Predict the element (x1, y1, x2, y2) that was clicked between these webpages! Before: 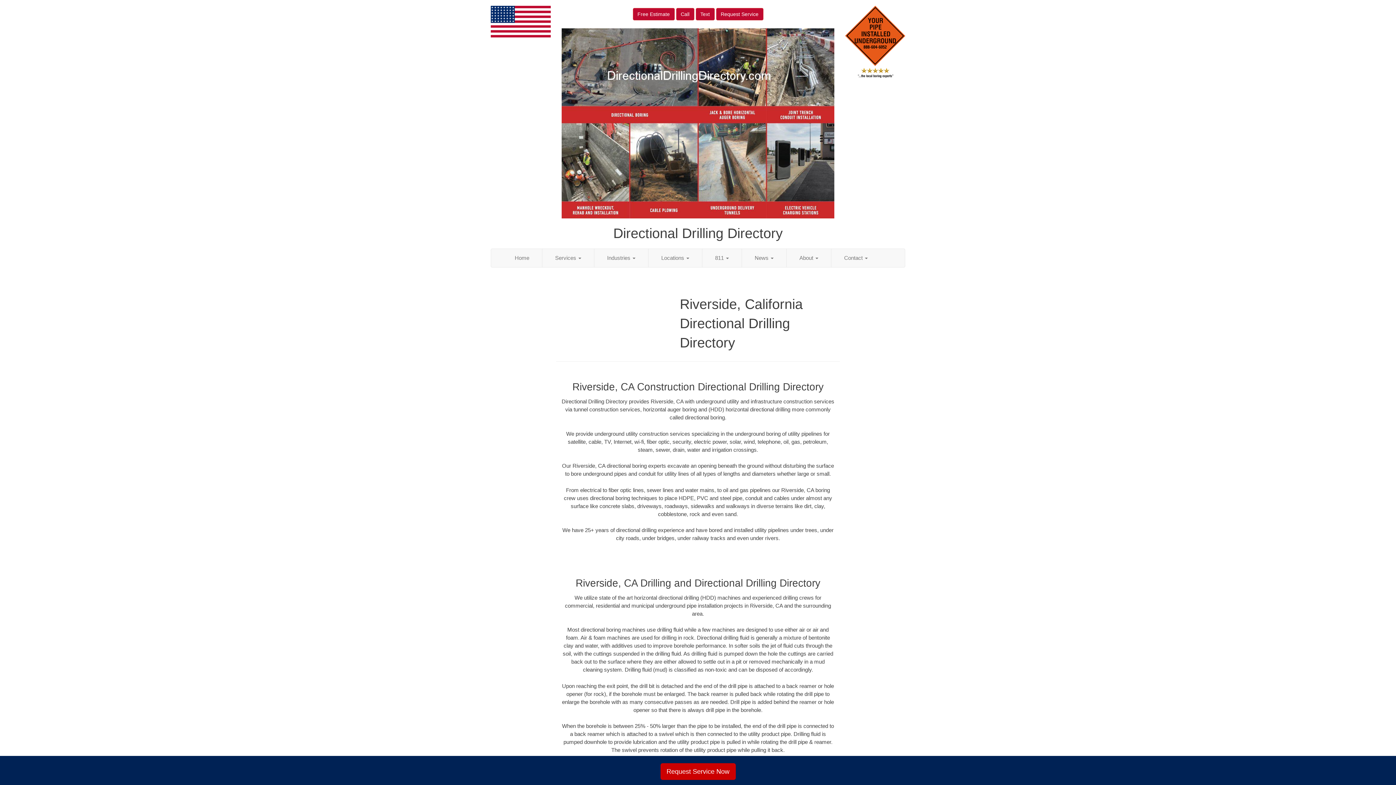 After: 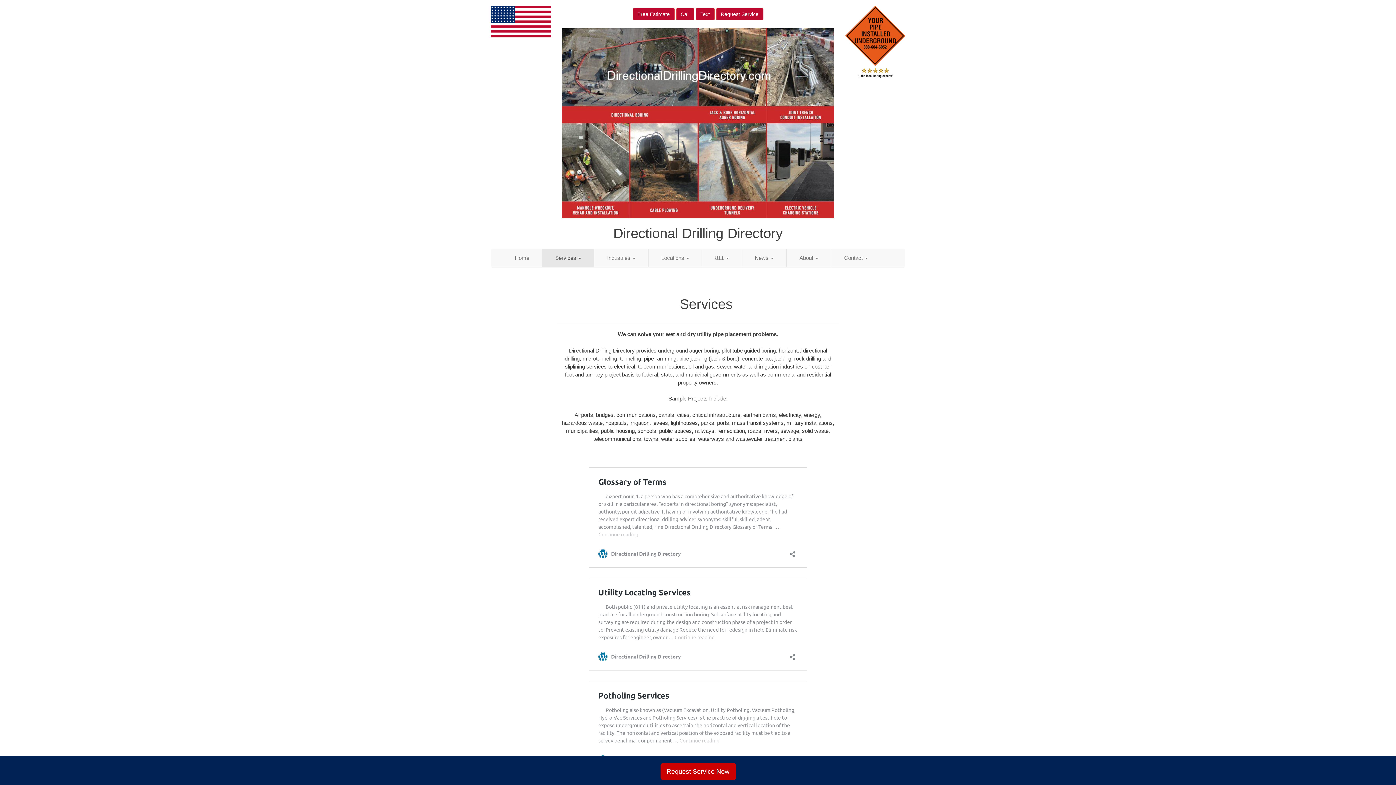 Action: bbox: (542, 248, 594, 267) label: Services 